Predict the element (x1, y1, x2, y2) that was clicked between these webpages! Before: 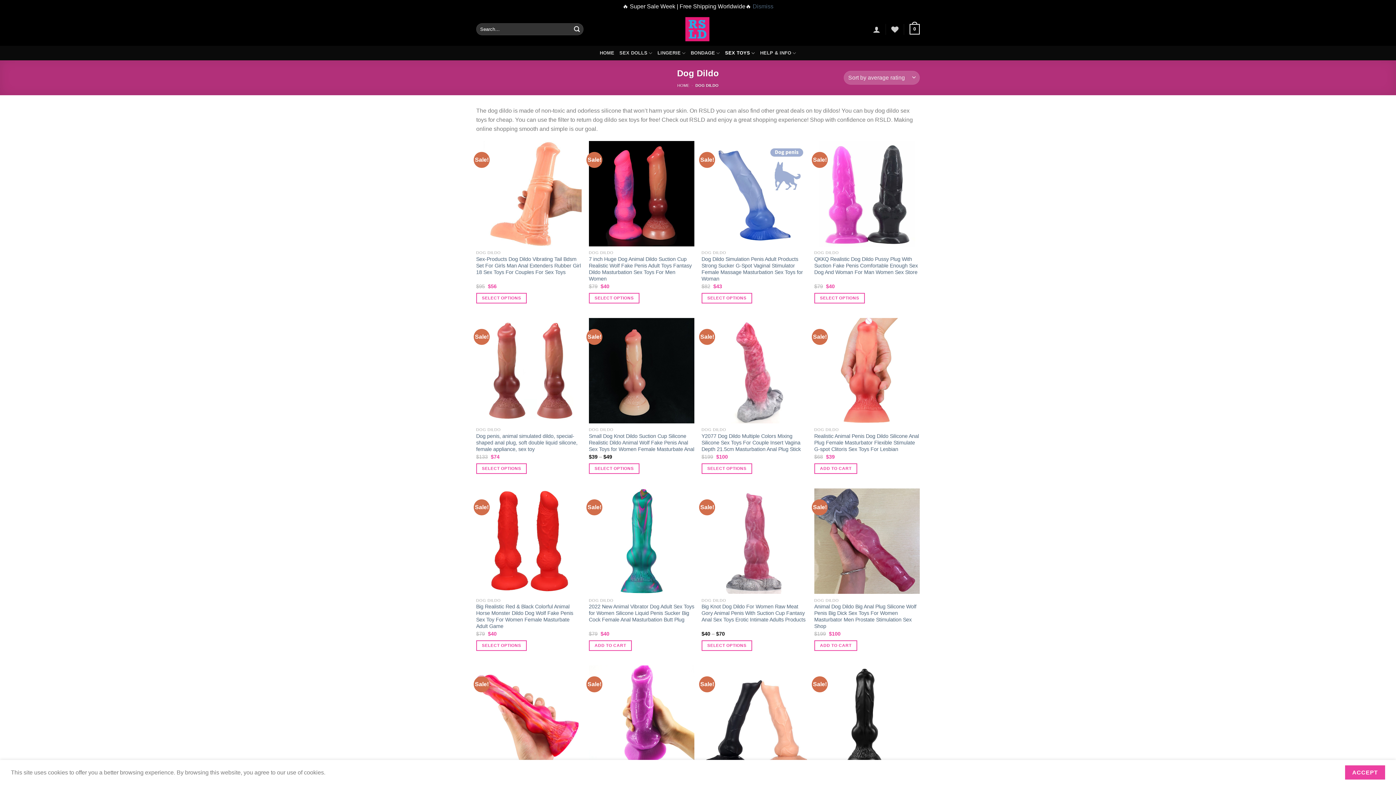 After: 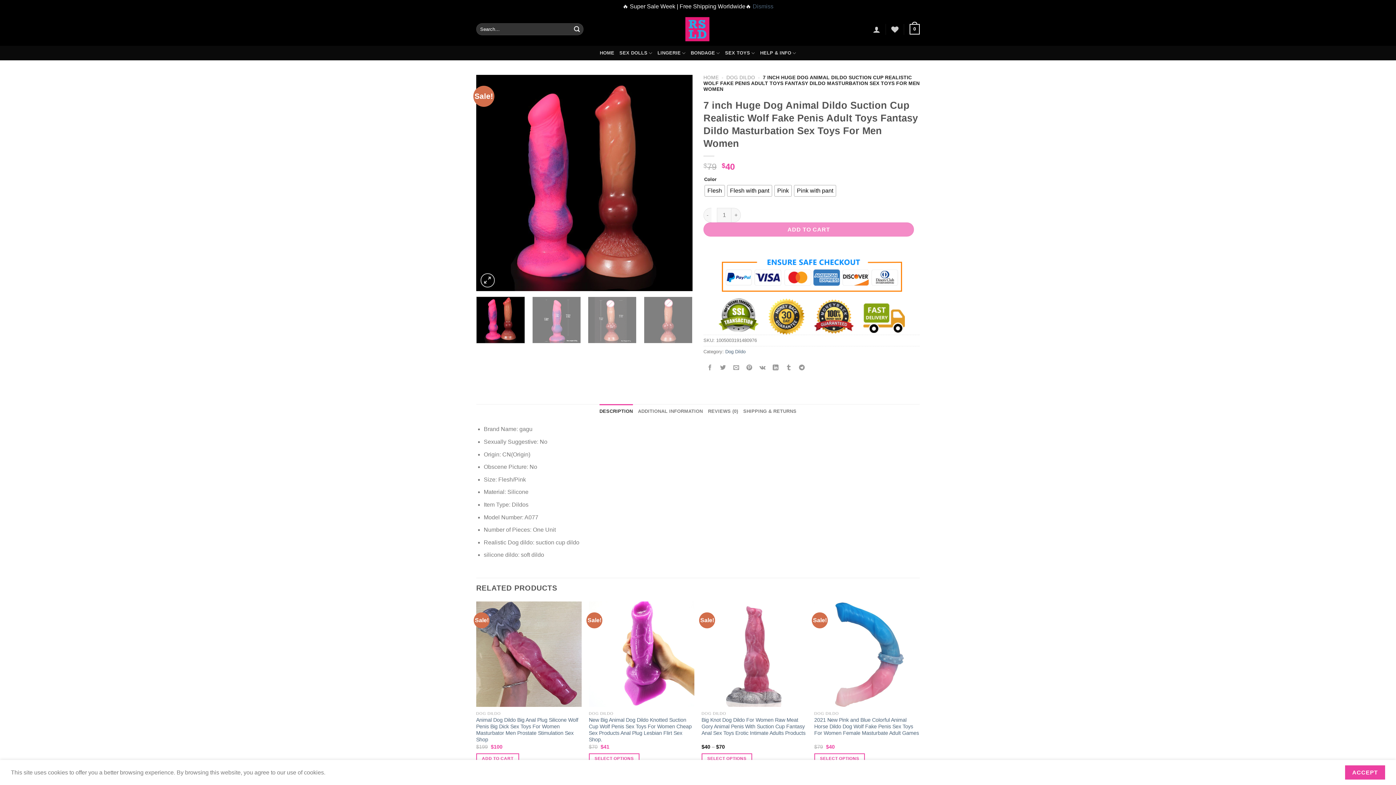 Action: bbox: (589, 293, 639, 303) label: Select options for “7 inch Huge Dog Animal Dildo Suction Cup Realistic Wolf Fake Penis Adult Toys Fantasy Dildo Masturbation Sex Toys For Men Women”